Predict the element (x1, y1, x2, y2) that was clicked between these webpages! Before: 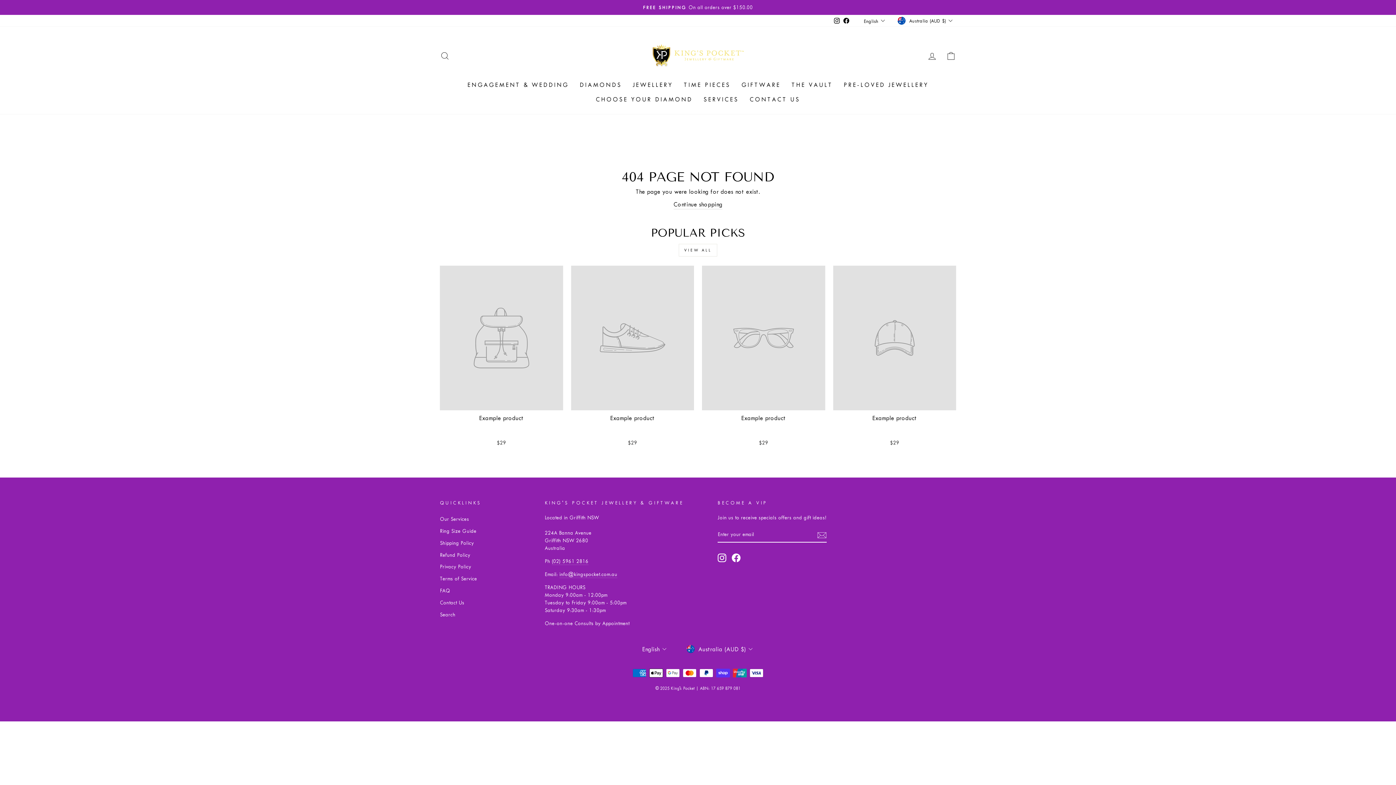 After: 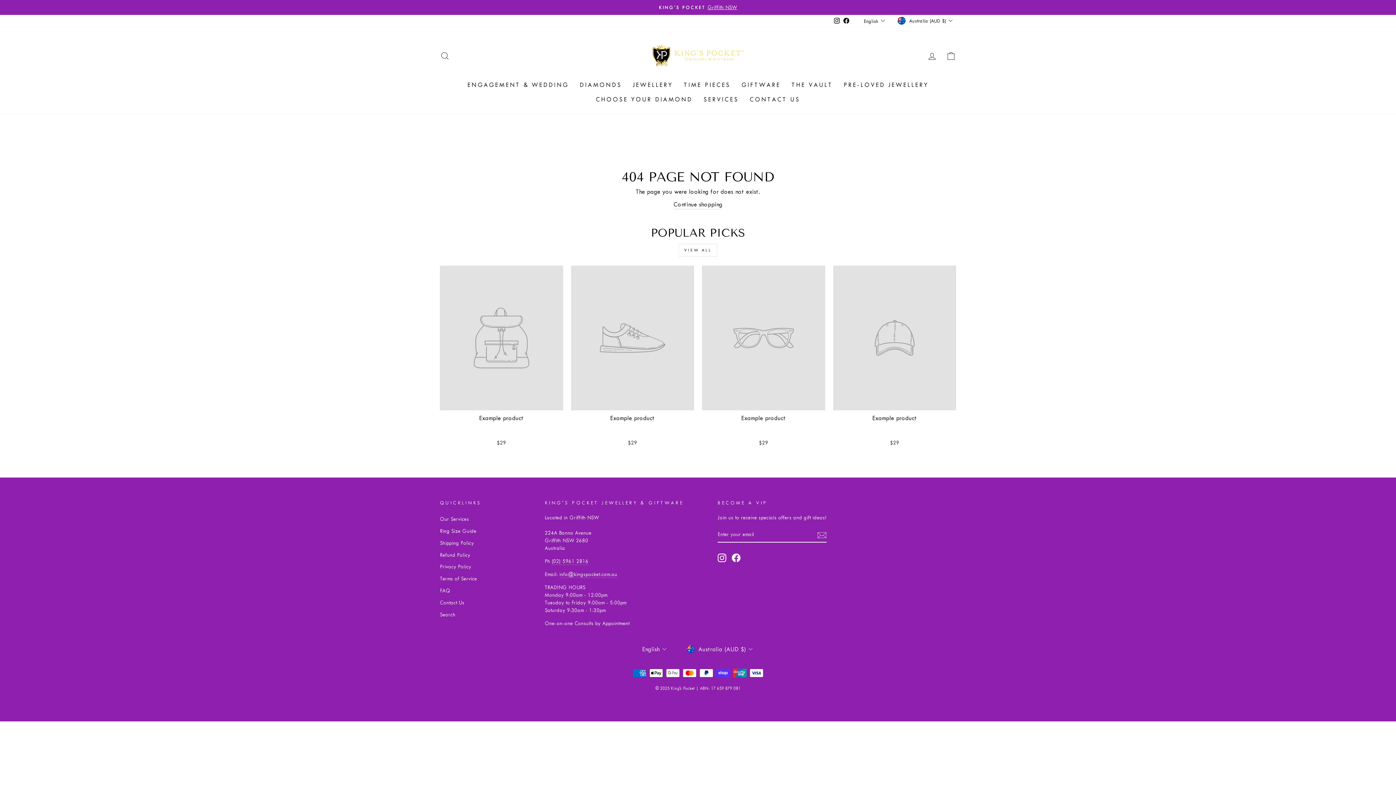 Action: bbox: (702, 265, 825, 448) label: Example product
$29